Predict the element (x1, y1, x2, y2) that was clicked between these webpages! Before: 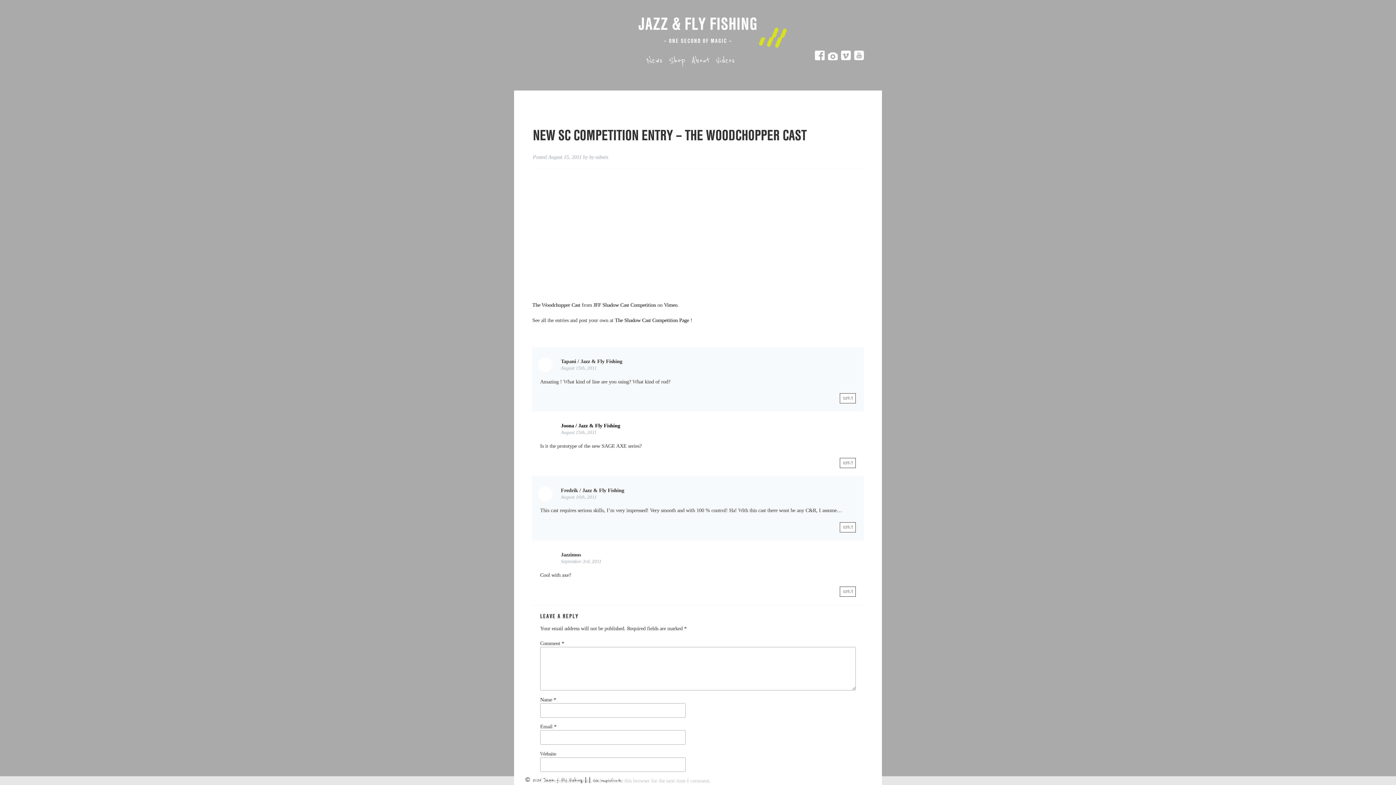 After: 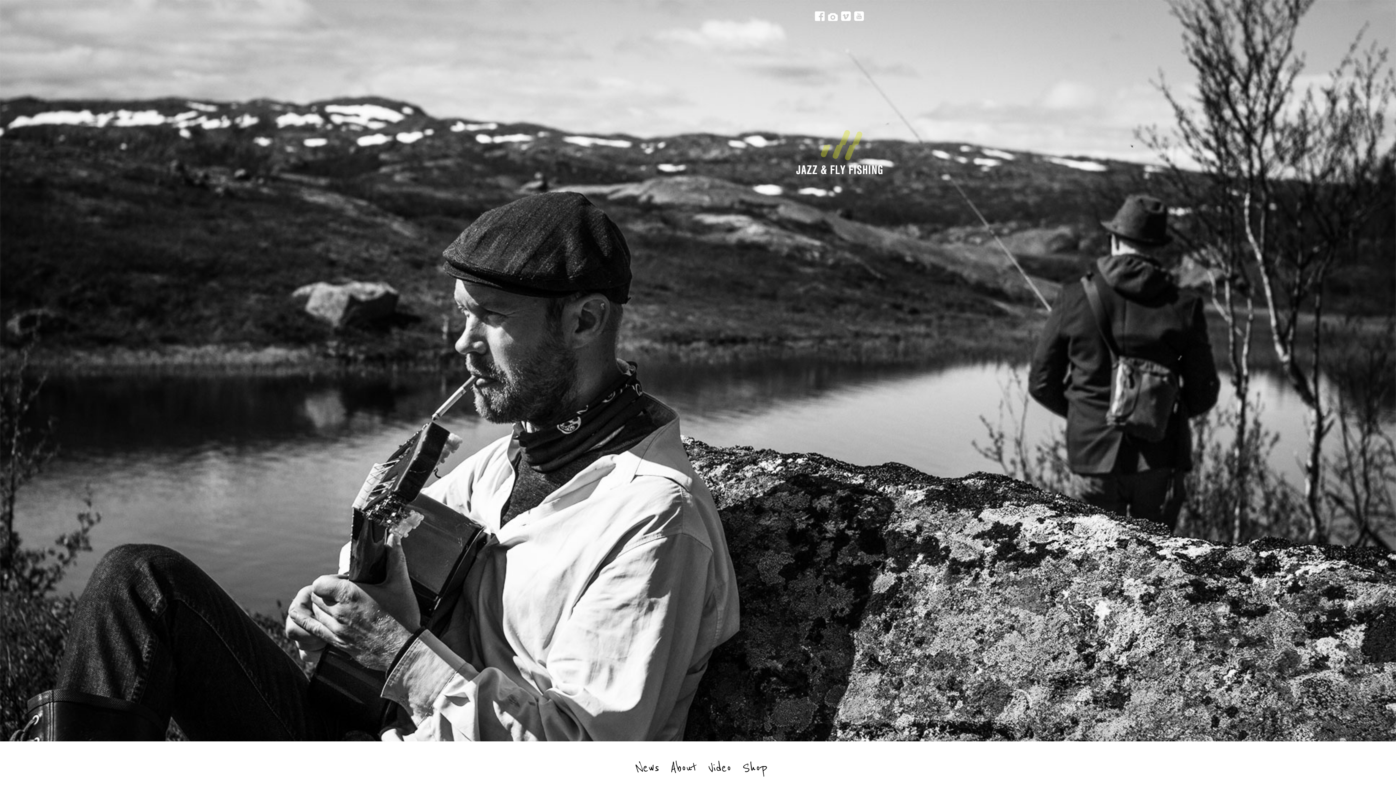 Action: label: JAZZ & FLY FISHING bbox: (638, 12, 757, 34)